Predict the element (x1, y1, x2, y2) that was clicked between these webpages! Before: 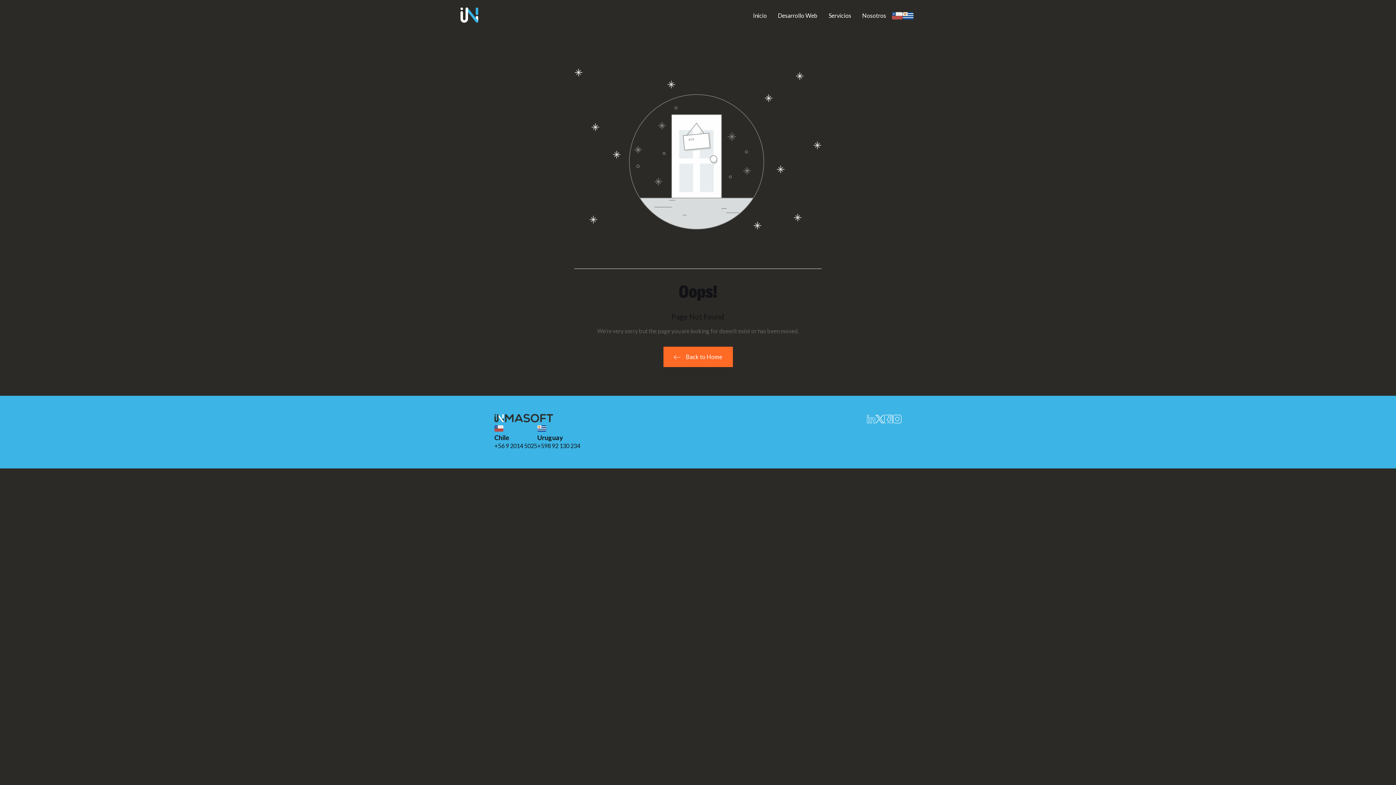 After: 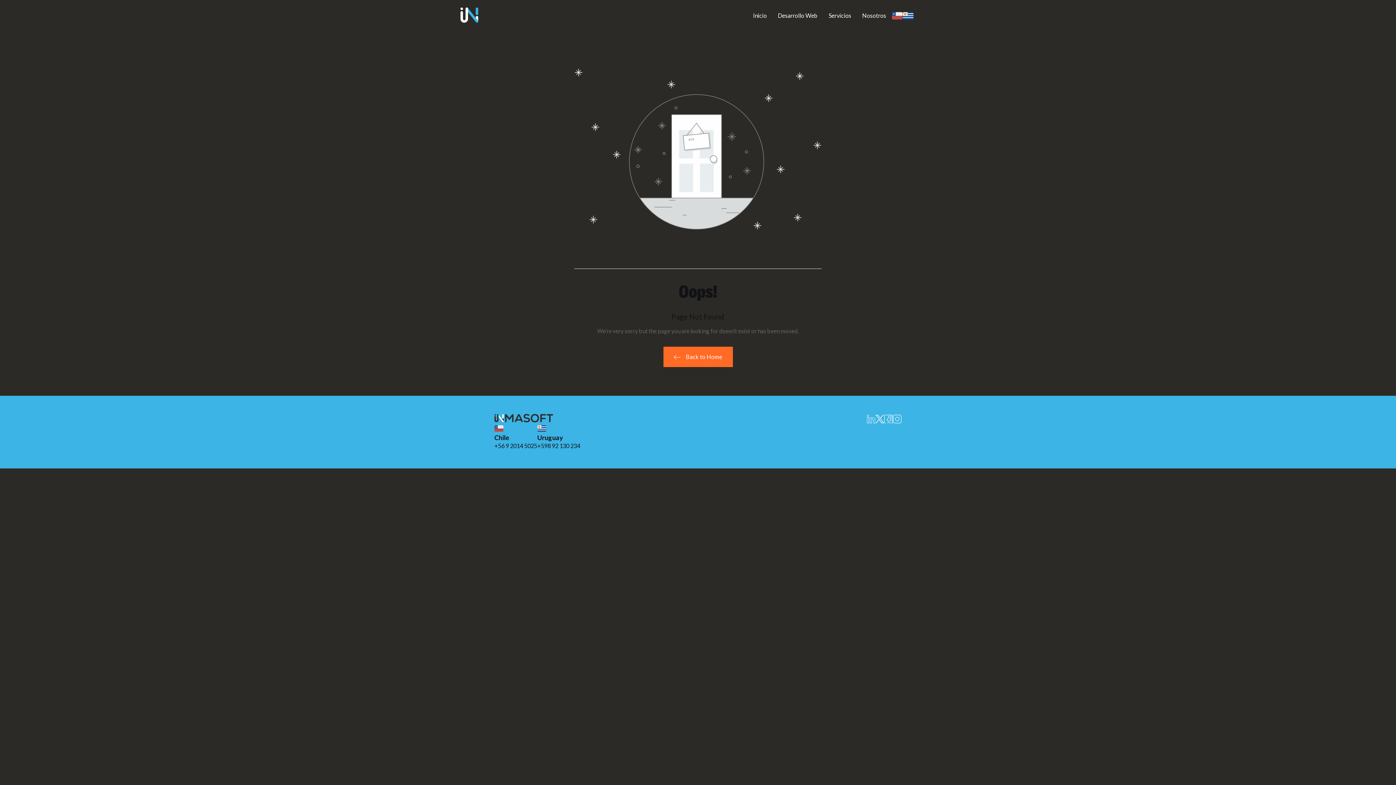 Action: bbox: (866, 414, 875, 423)